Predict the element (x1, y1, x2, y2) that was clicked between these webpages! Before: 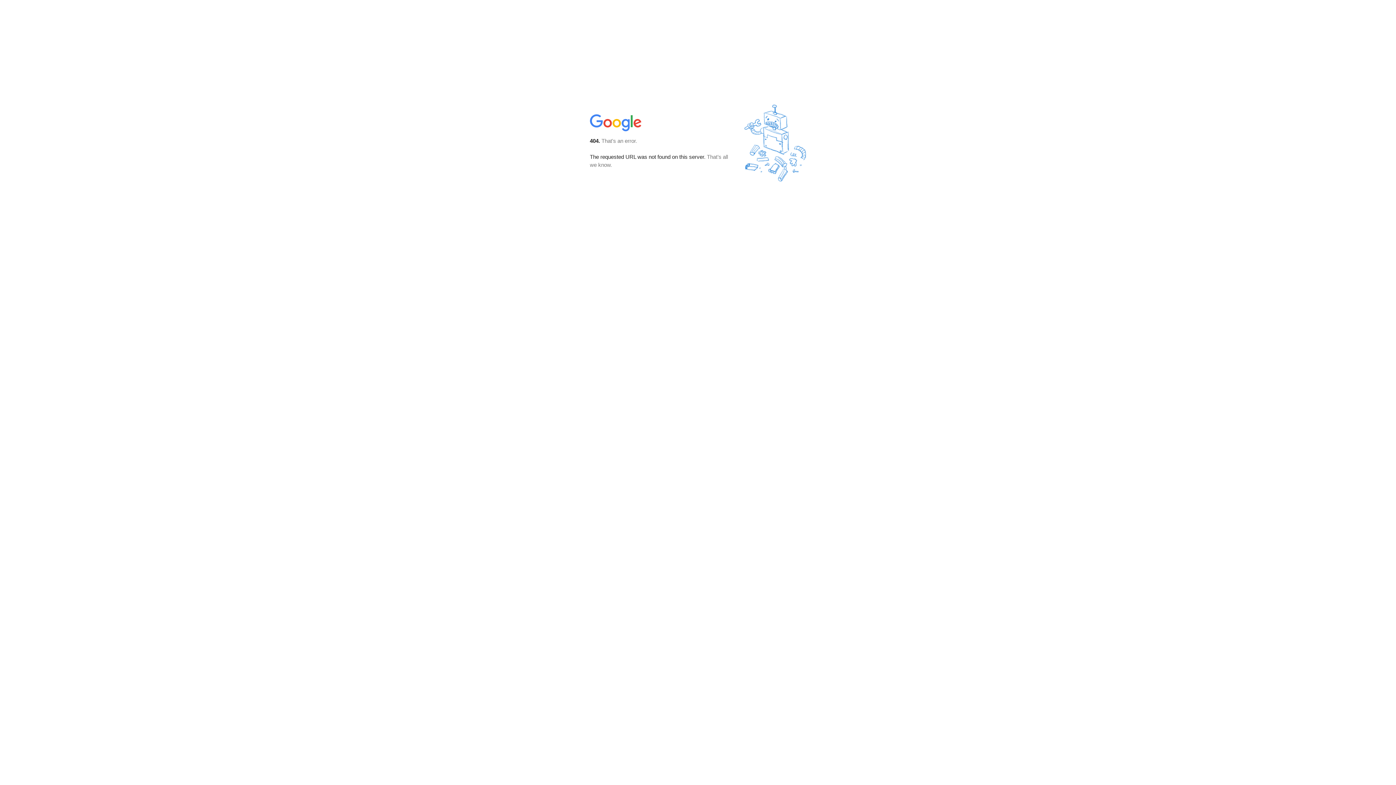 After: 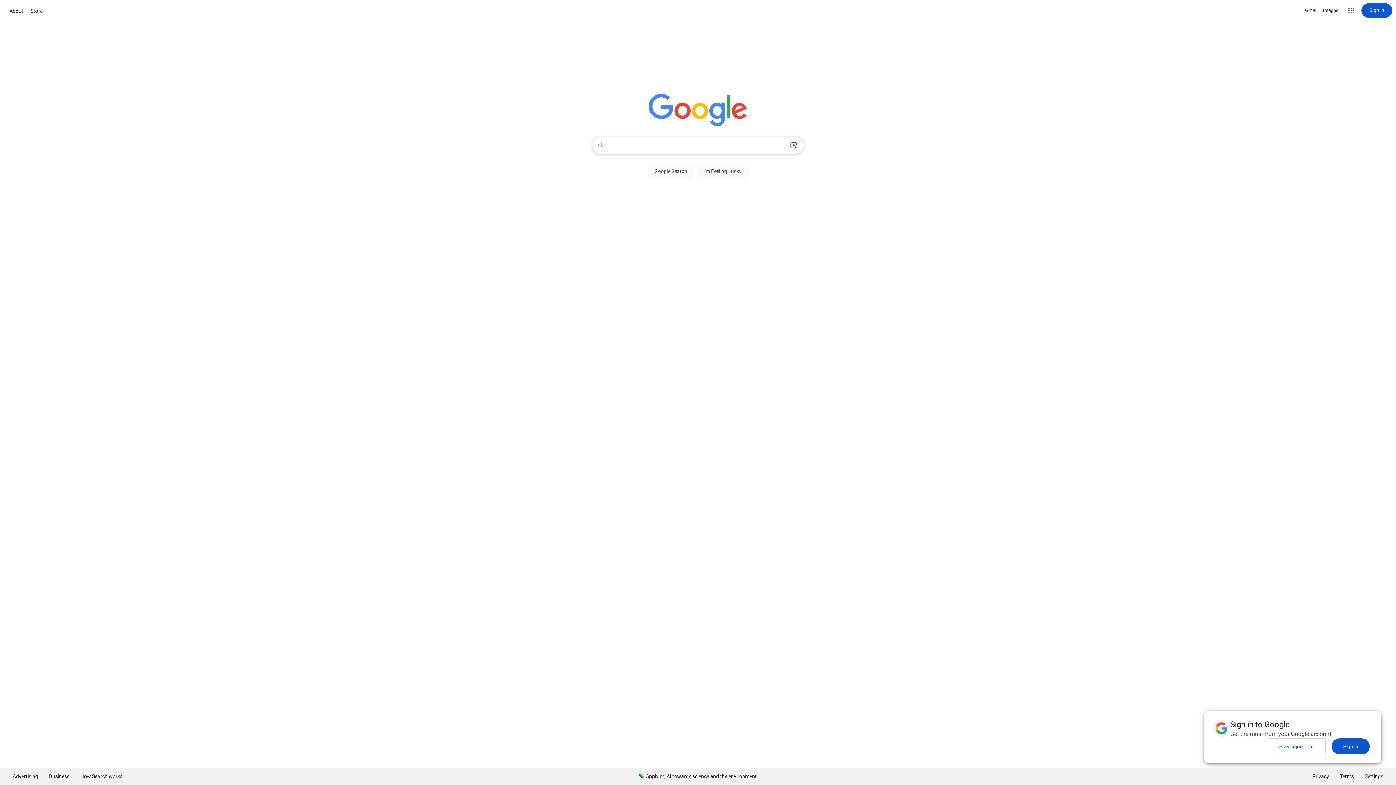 Action: bbox: (590, 127, 642, 134)